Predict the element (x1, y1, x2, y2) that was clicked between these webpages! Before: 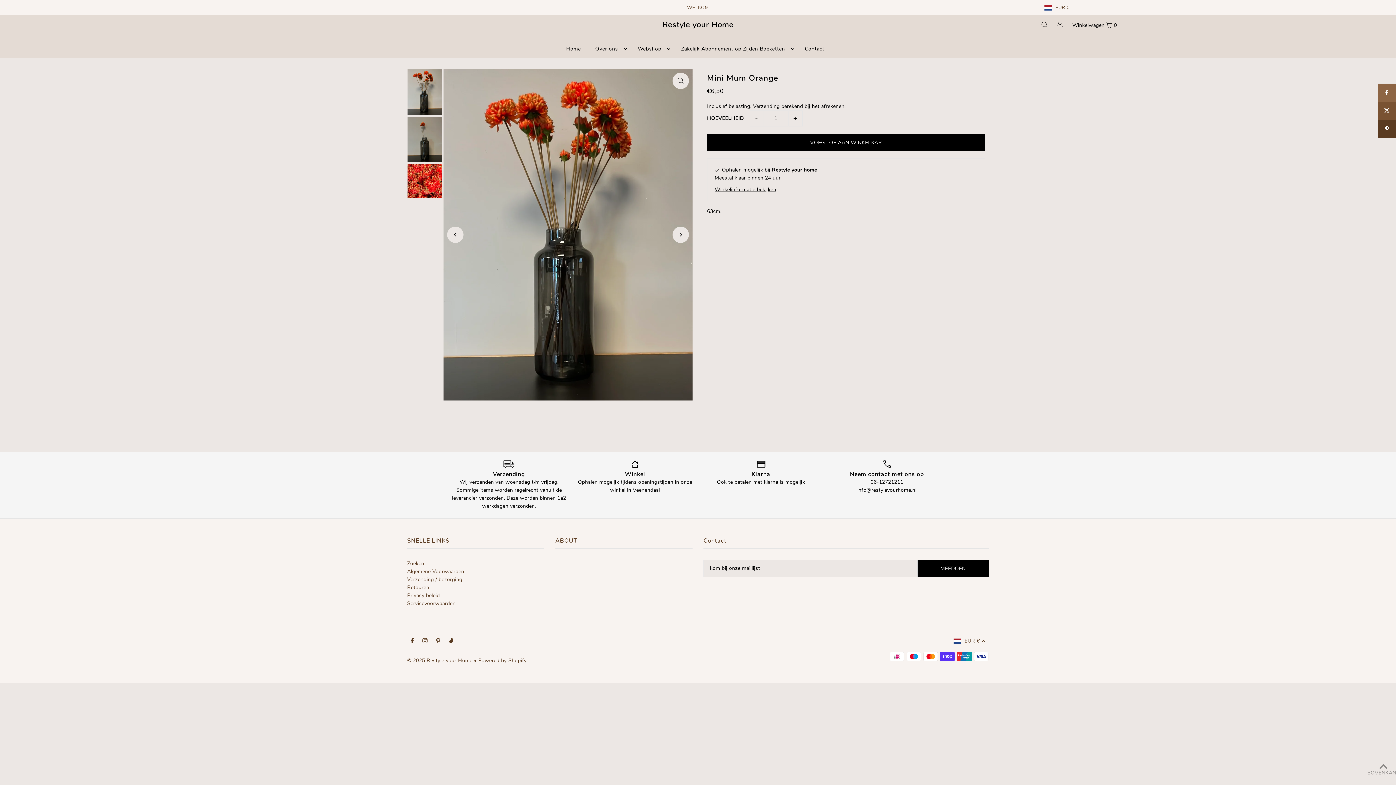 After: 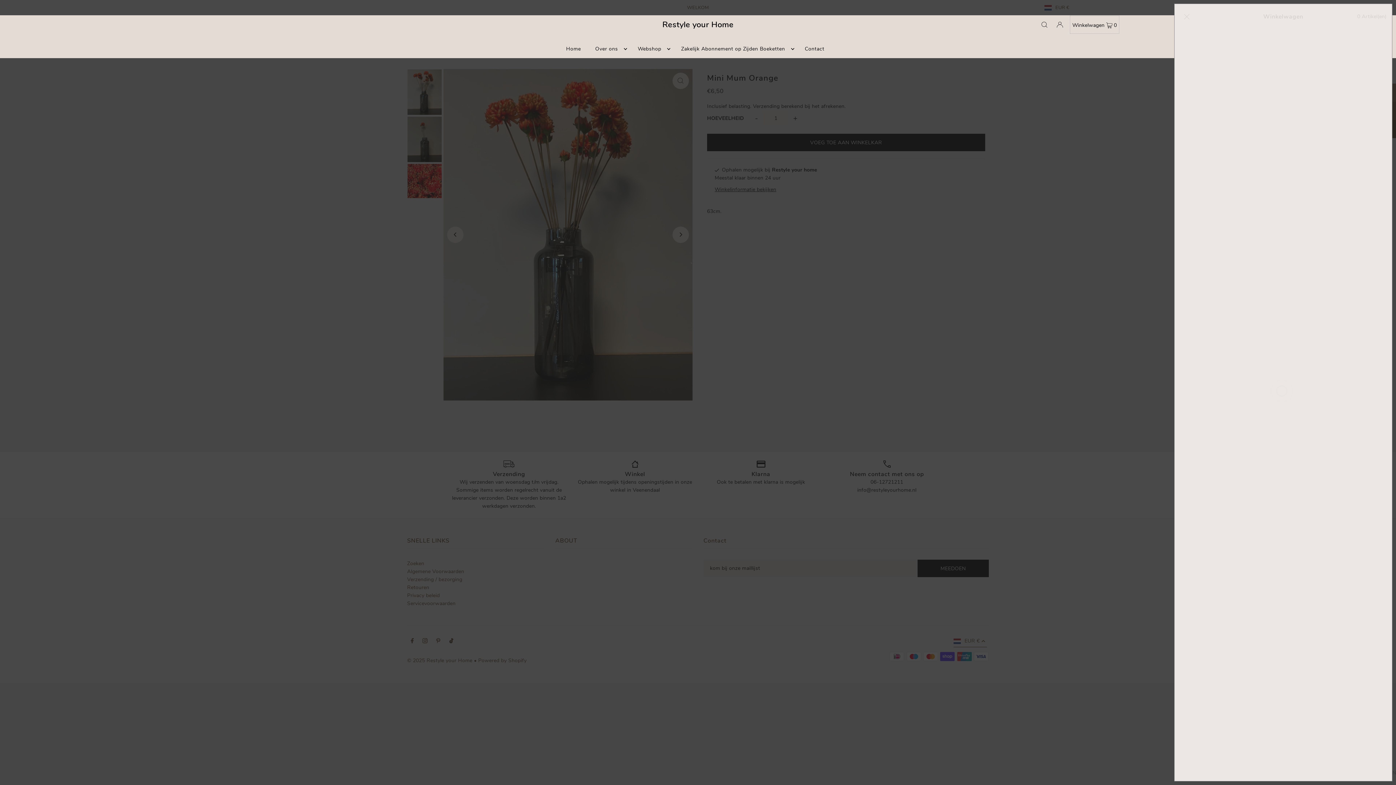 Action: label: Winkelwagen  0 bbox: (1070, 16, 1119, 33)